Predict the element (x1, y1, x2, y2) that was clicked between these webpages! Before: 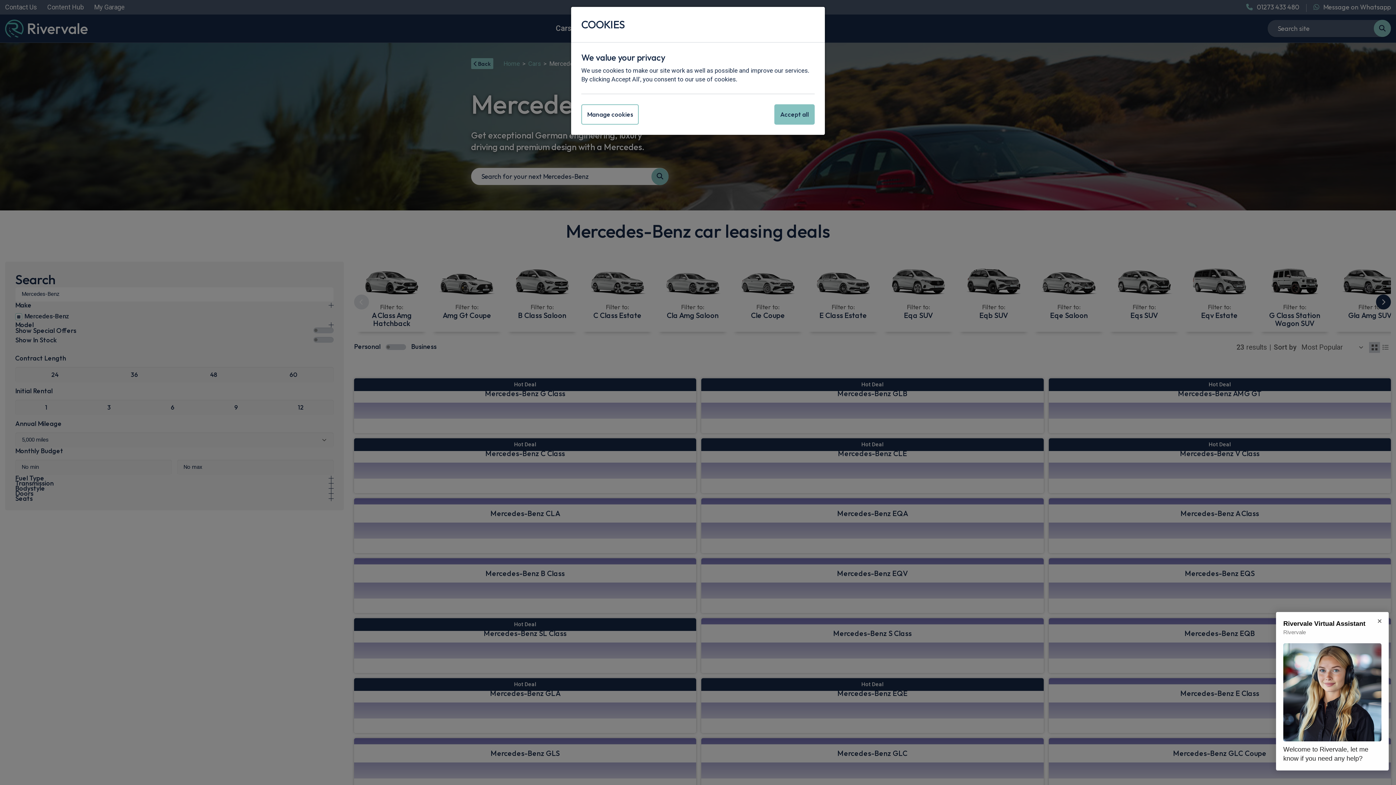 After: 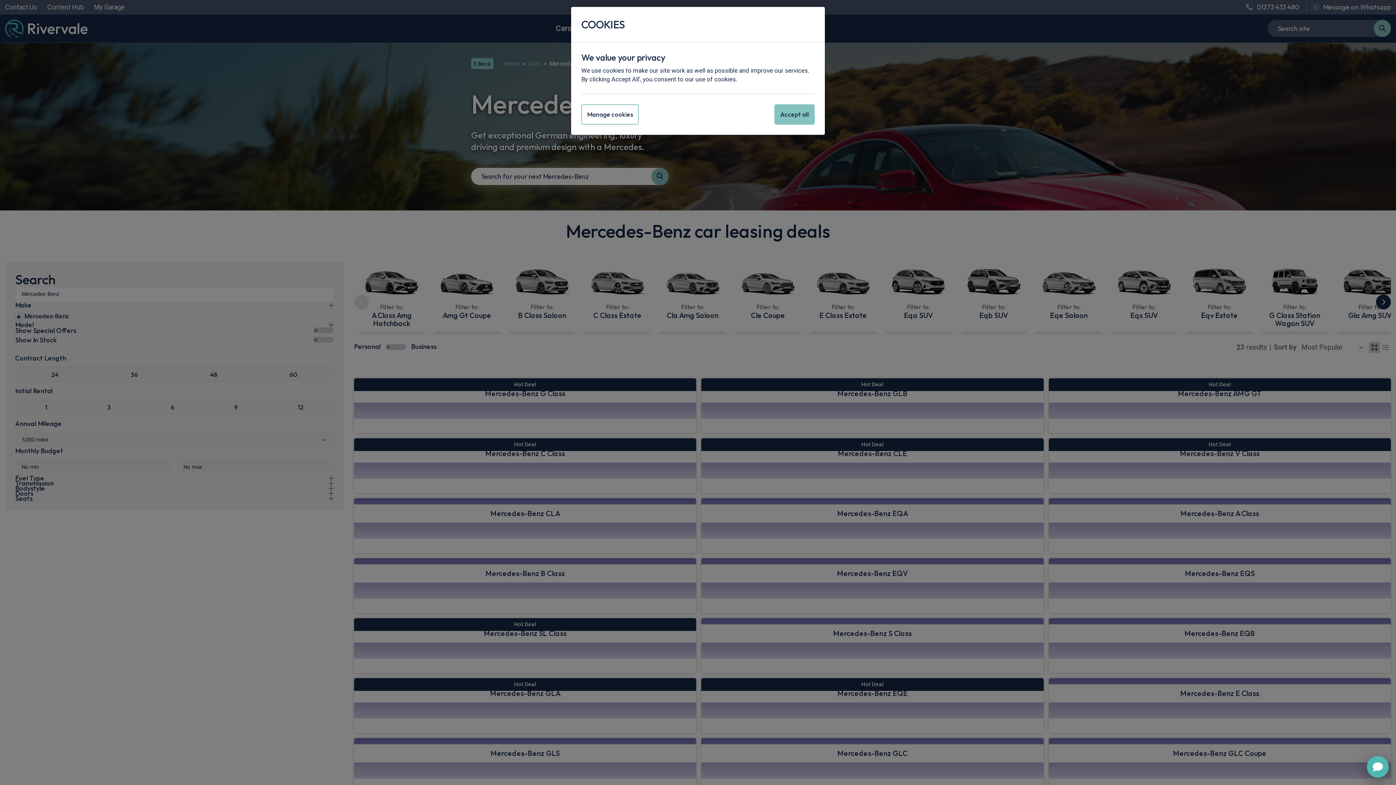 Action: bbox: (1370, 612, 1389, 630)